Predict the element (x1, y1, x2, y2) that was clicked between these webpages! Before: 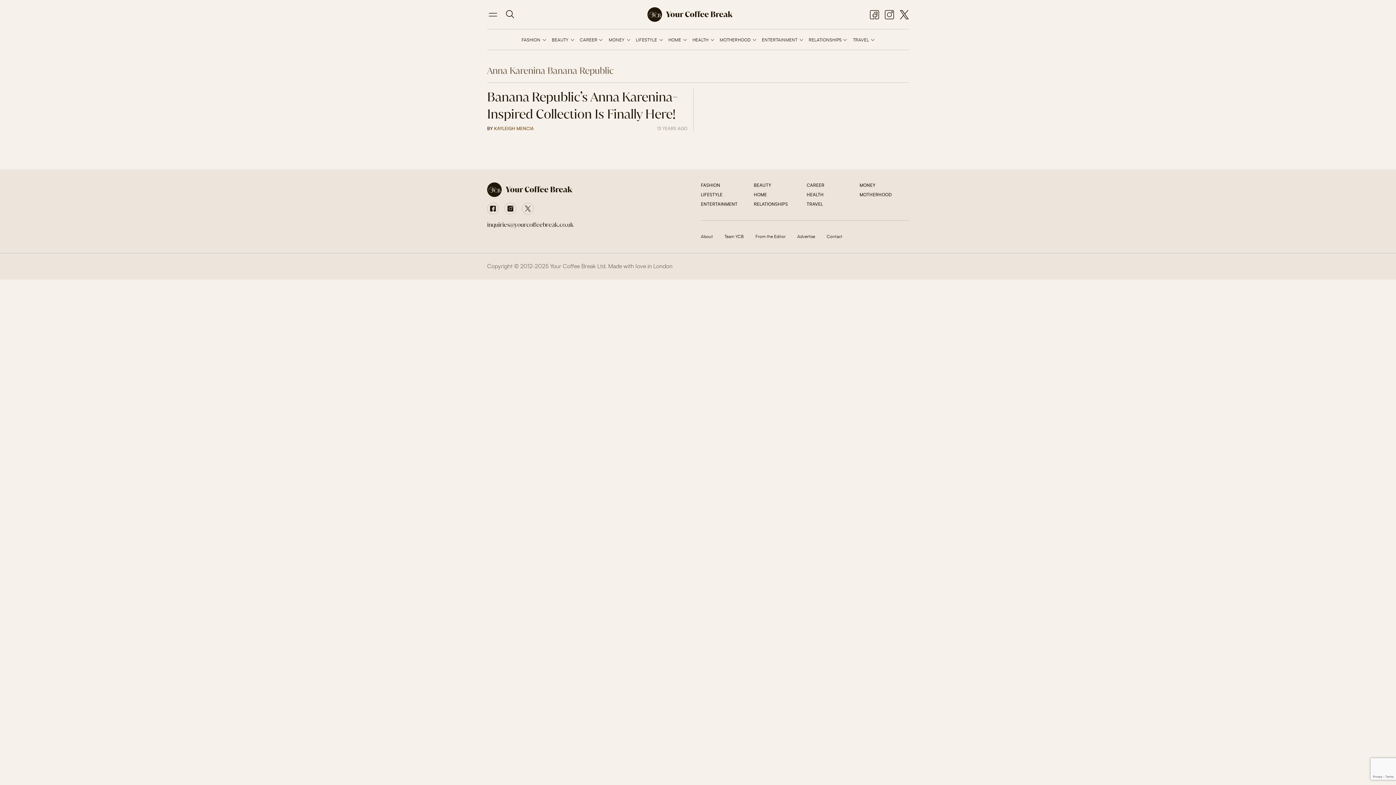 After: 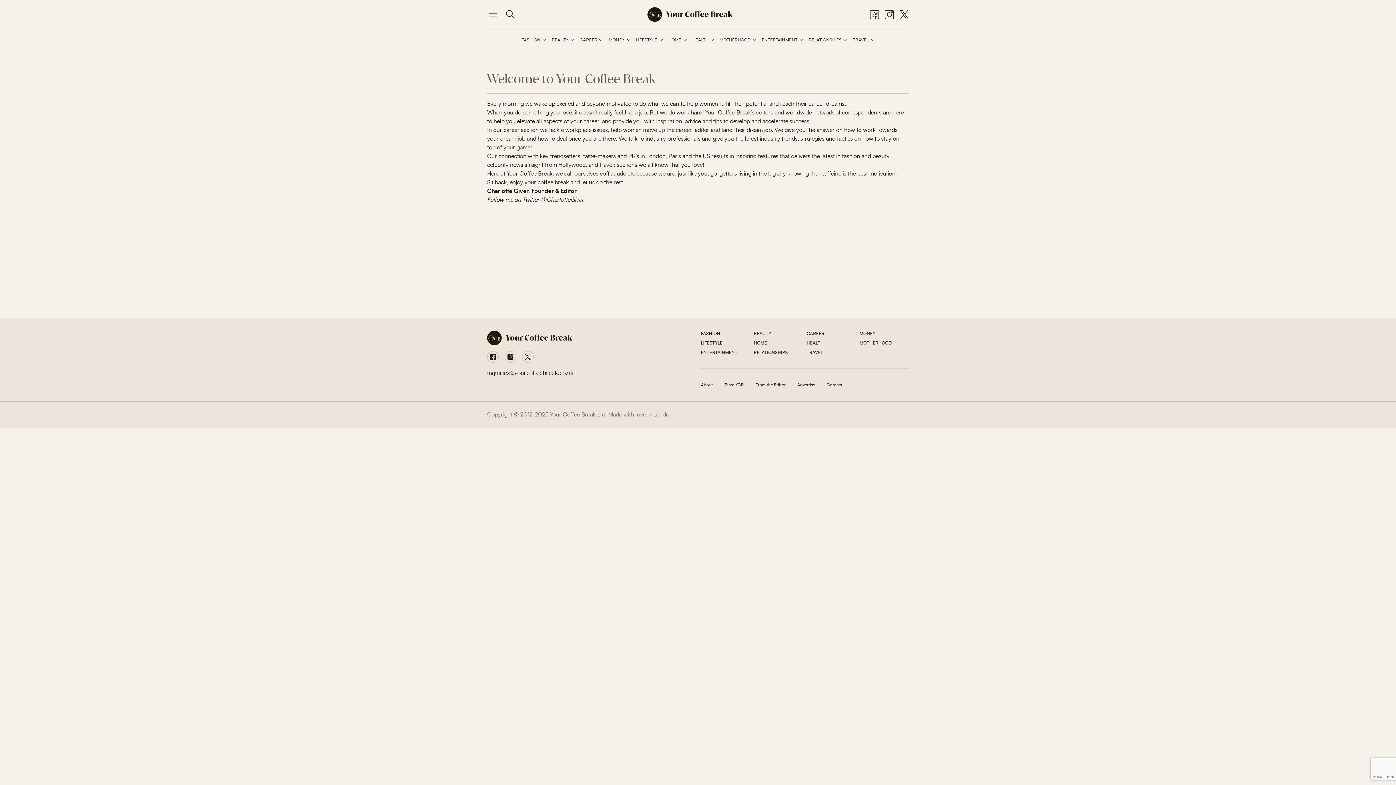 Action: label: From the Editor bbox: (755, 234, 785, 238)